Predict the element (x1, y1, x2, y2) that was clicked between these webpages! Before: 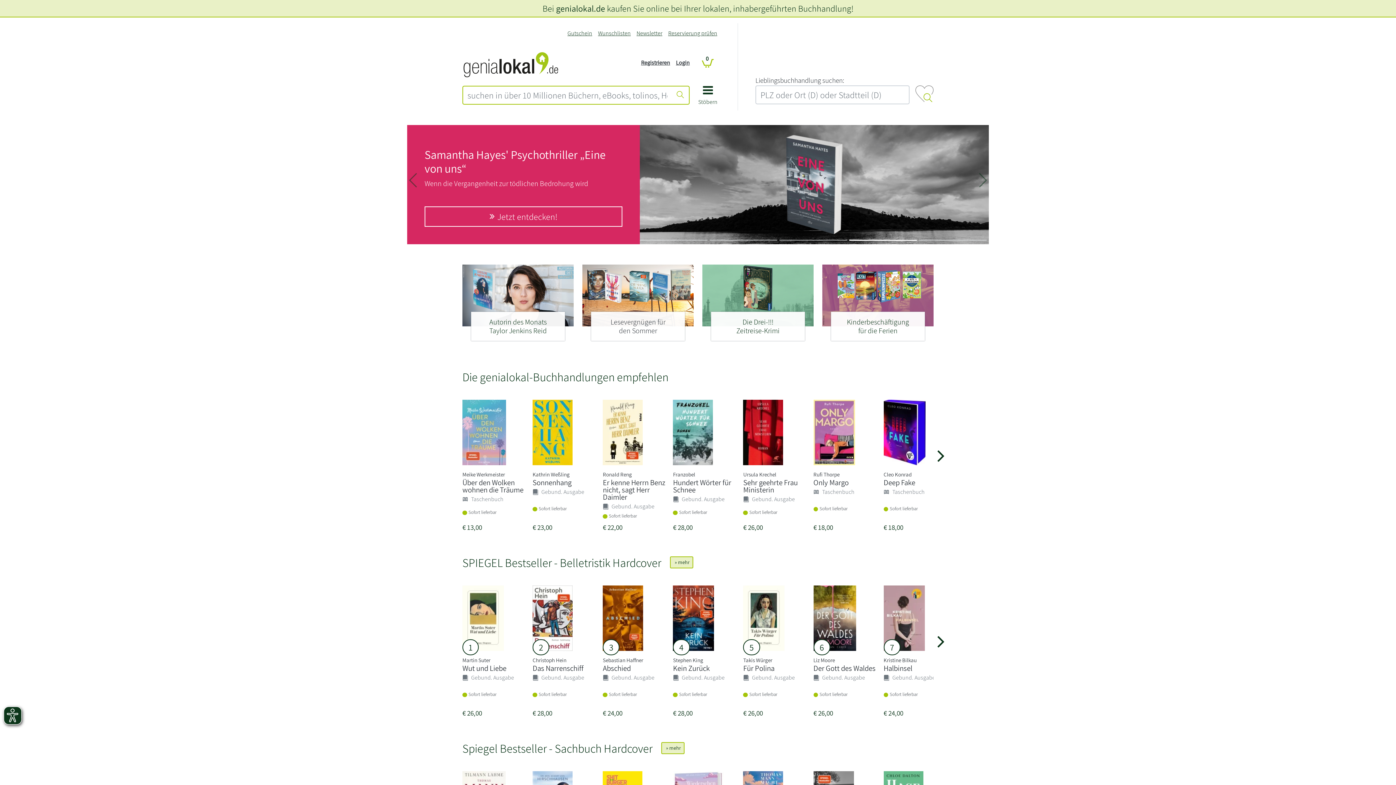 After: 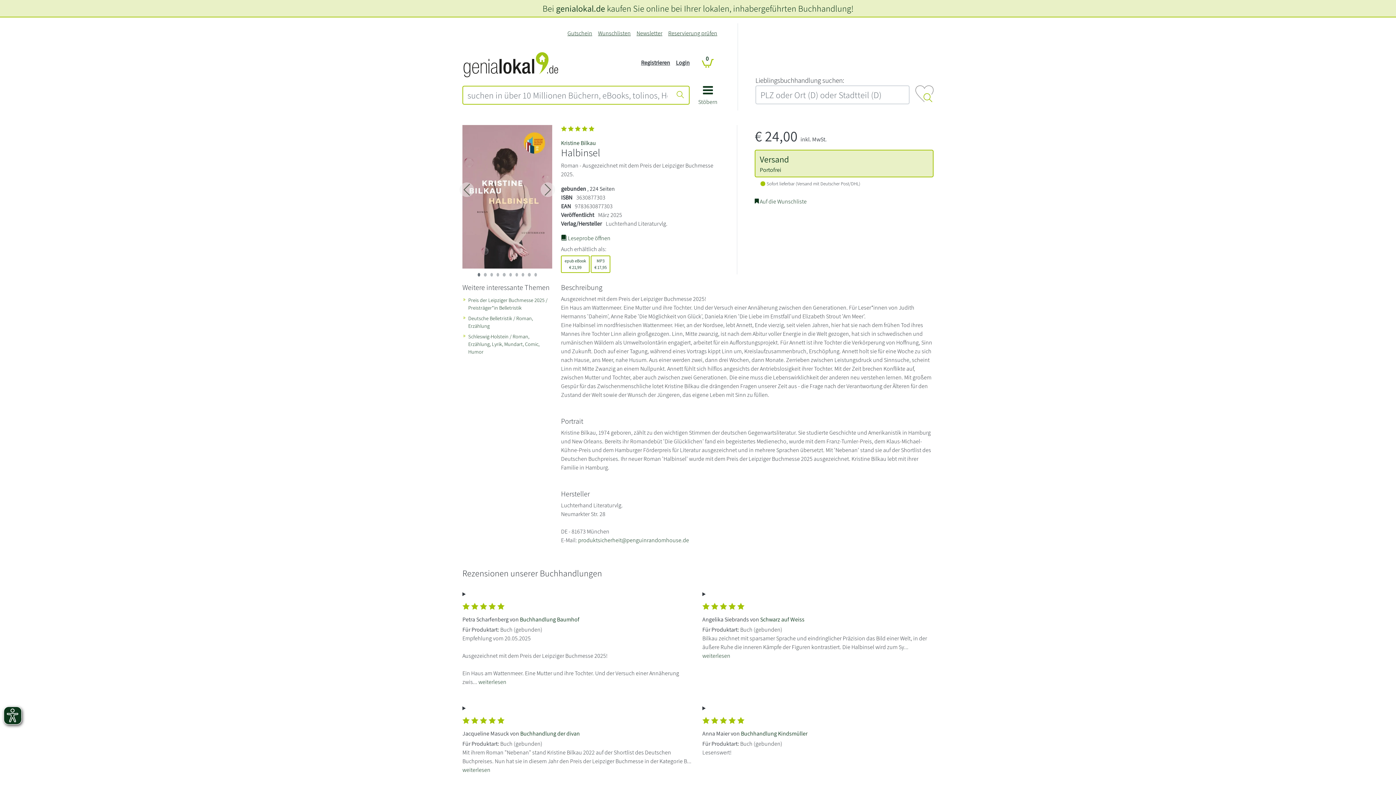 Action: bbox: (883, 585, 924, 651) label: 7